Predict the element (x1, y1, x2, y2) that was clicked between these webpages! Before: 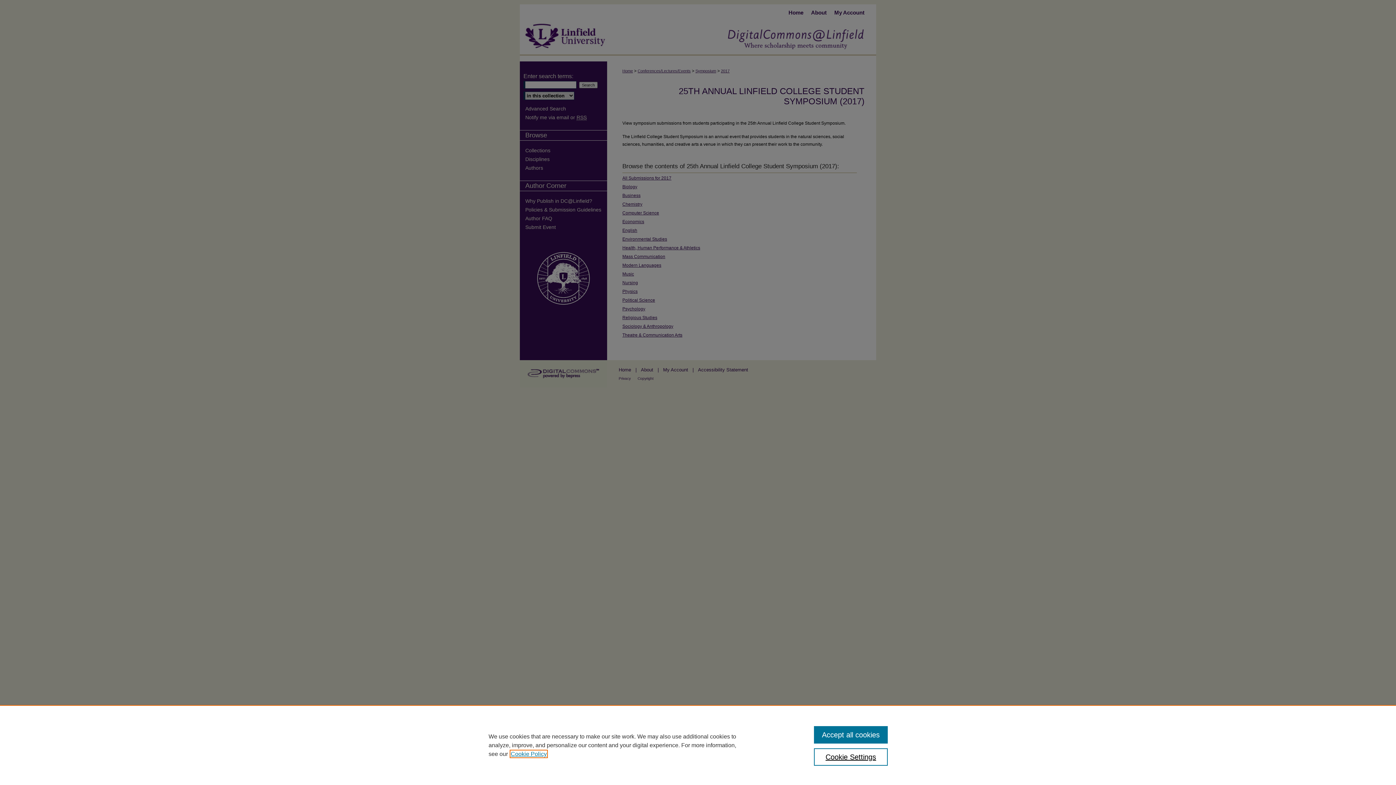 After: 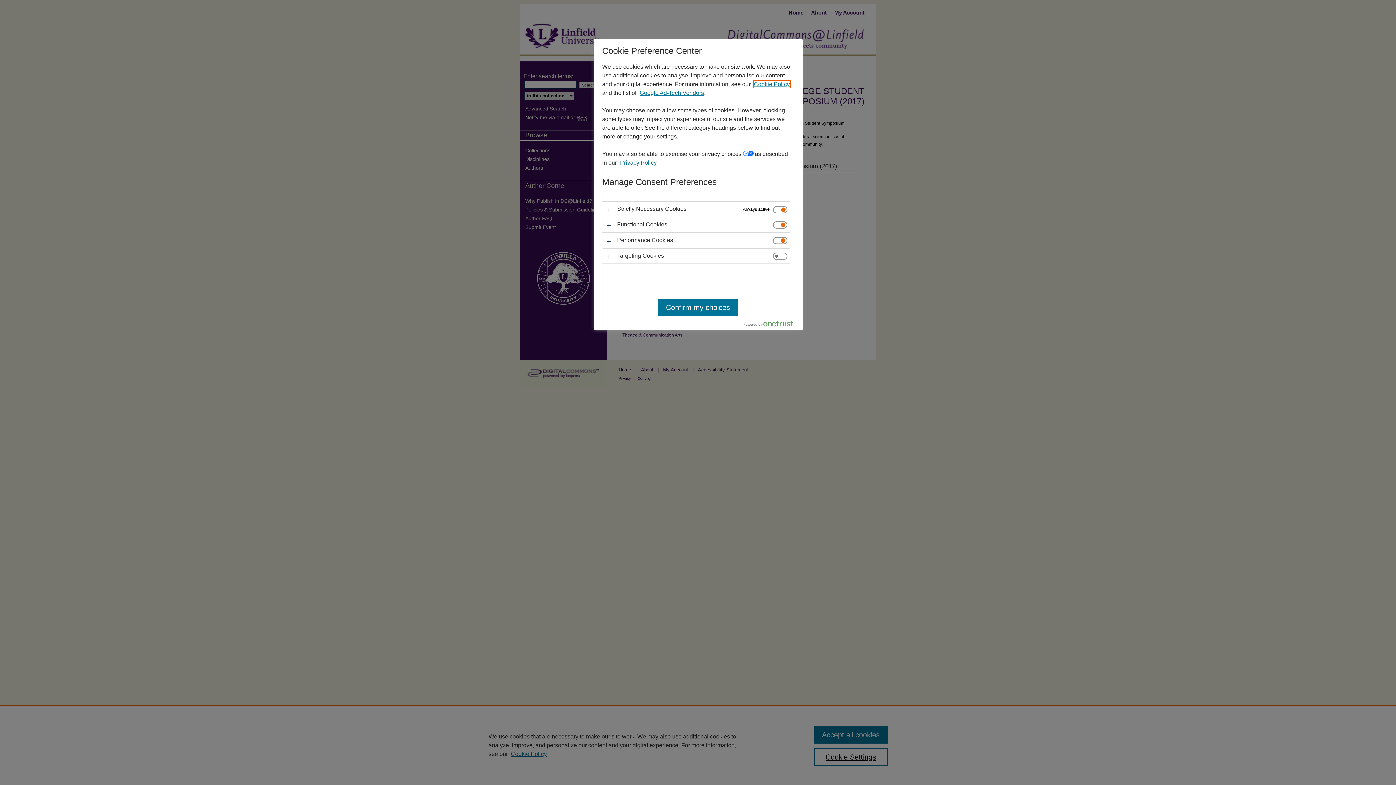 Action: bbox: (814, 748, 887, 766) label: Cookie Settings